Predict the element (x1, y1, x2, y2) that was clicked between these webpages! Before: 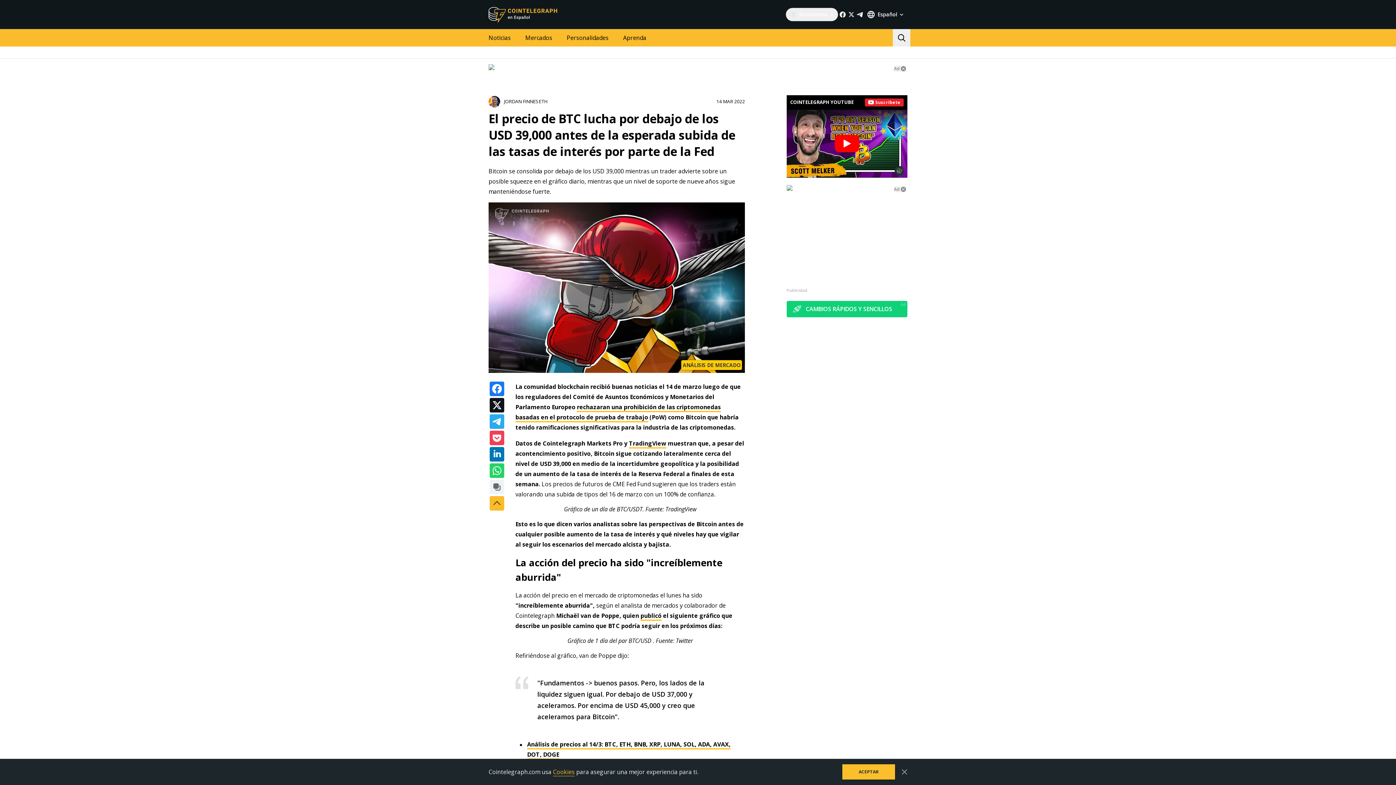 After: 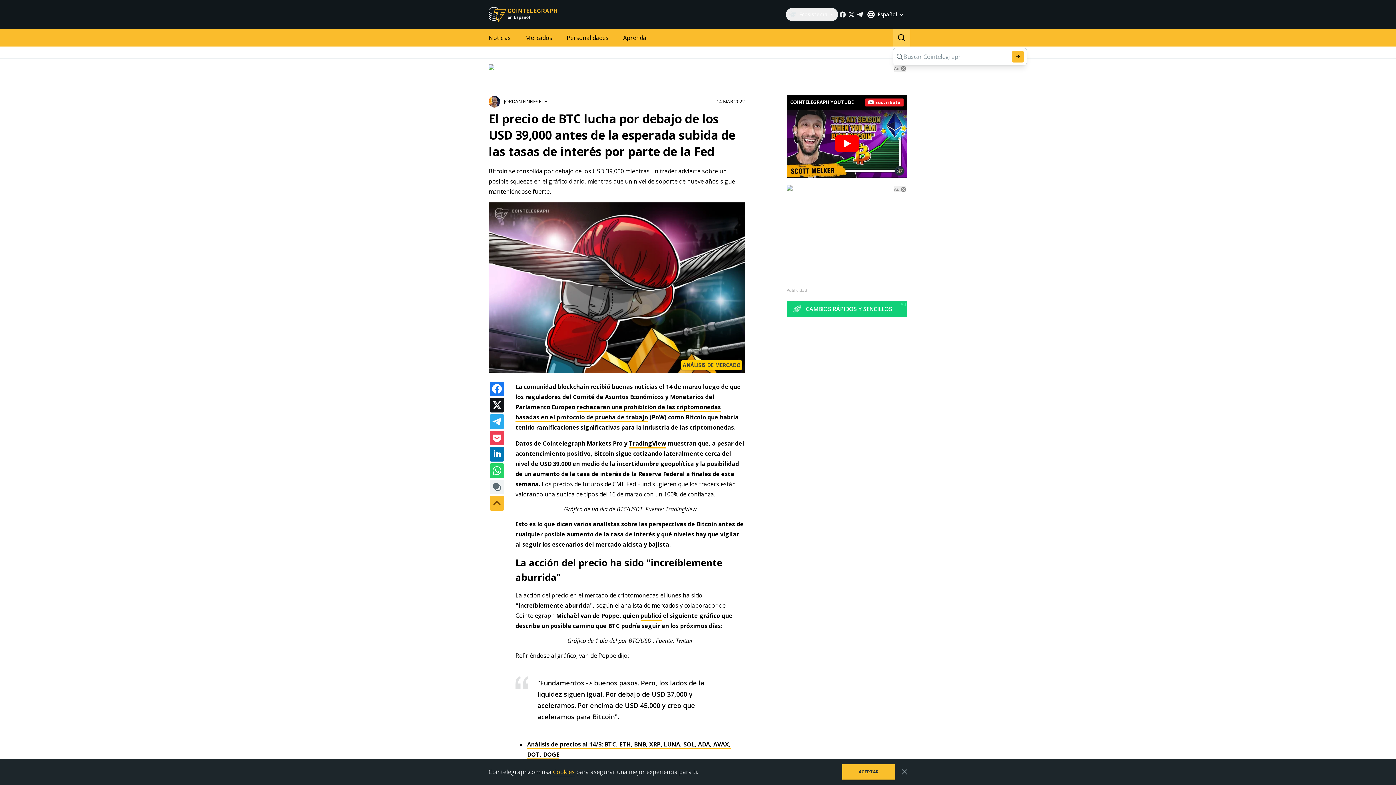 Action: bbox: (893, 29, 910, 46)